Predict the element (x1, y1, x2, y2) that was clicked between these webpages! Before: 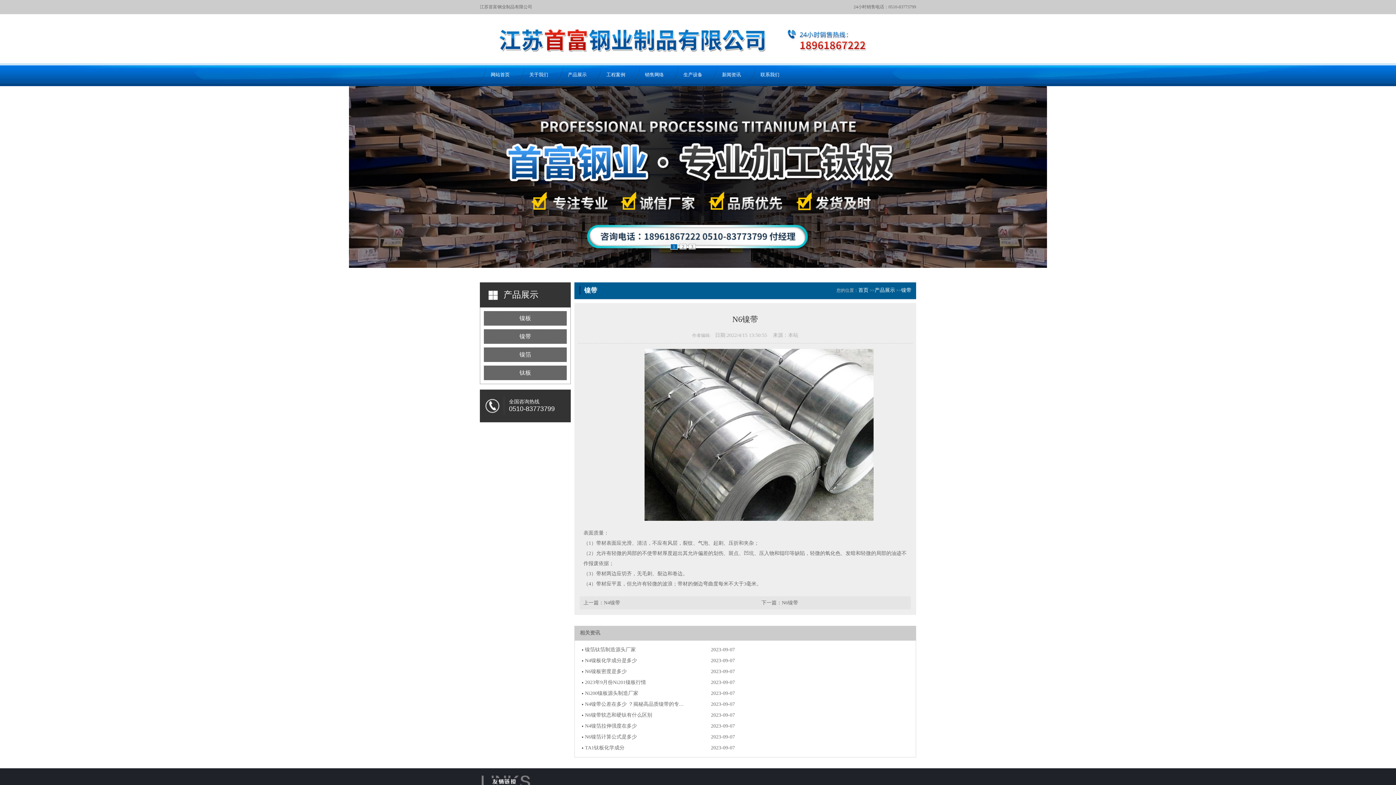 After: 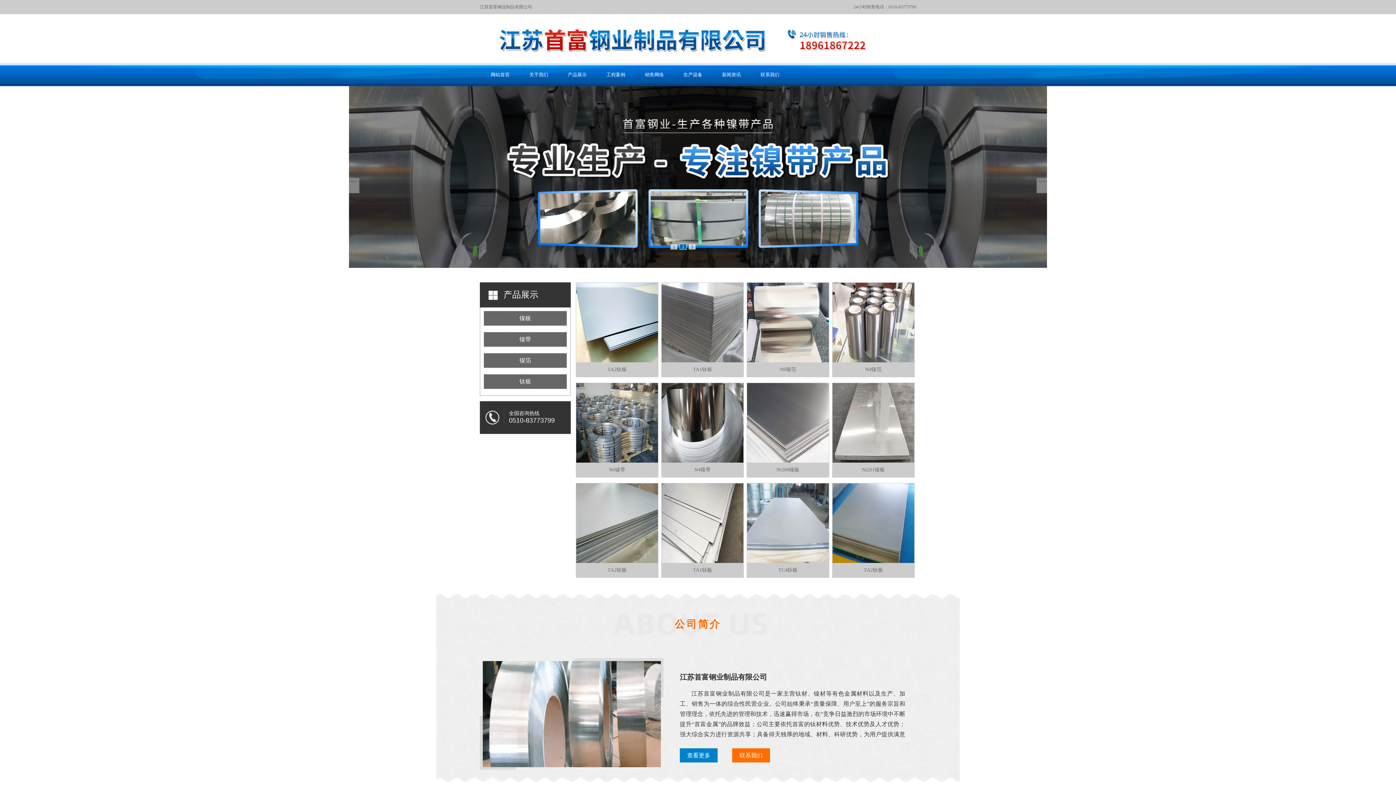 Action: label: 首页 bbox: (858, 287, 868, 293)